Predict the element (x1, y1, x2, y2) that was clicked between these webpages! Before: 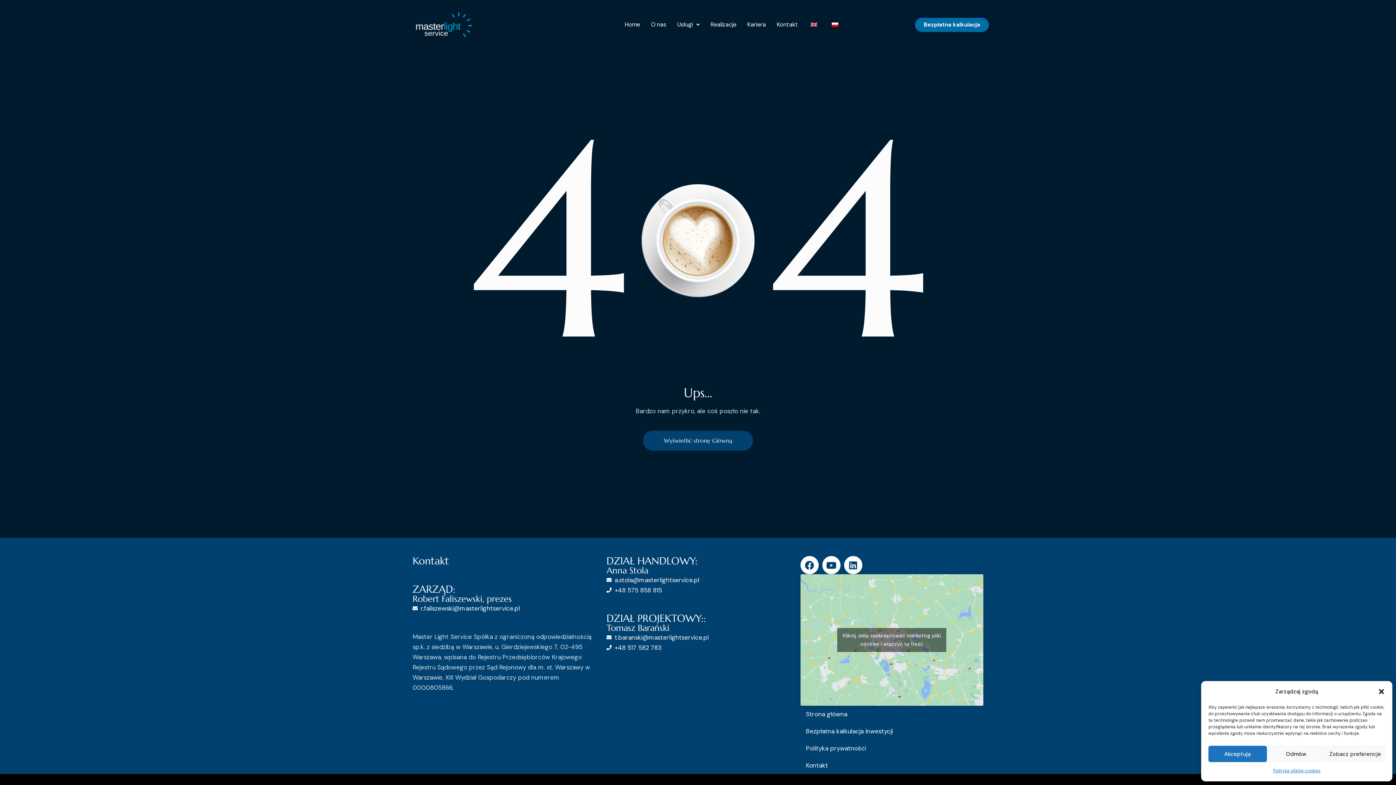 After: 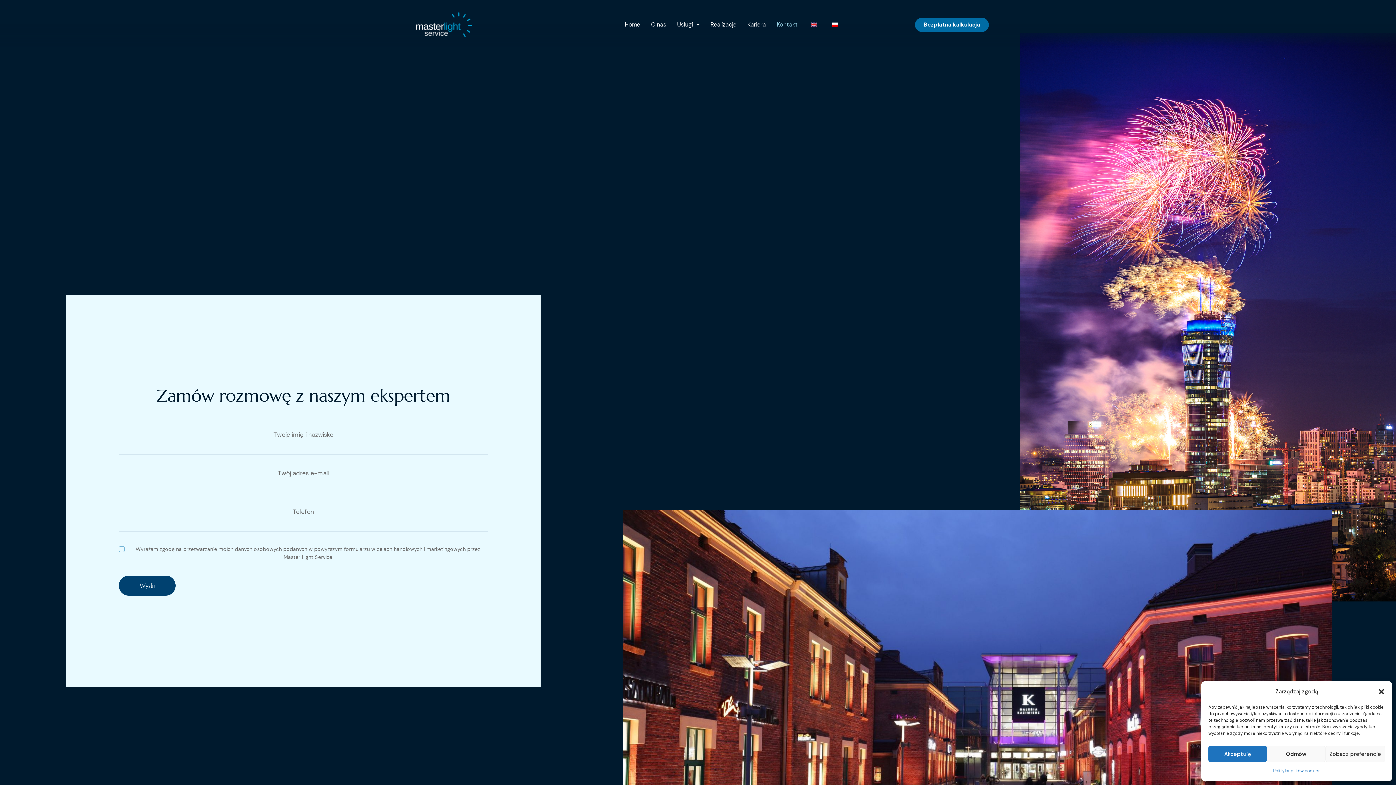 Action: bbox: (771, 16, 803, 33) label: Kontakt